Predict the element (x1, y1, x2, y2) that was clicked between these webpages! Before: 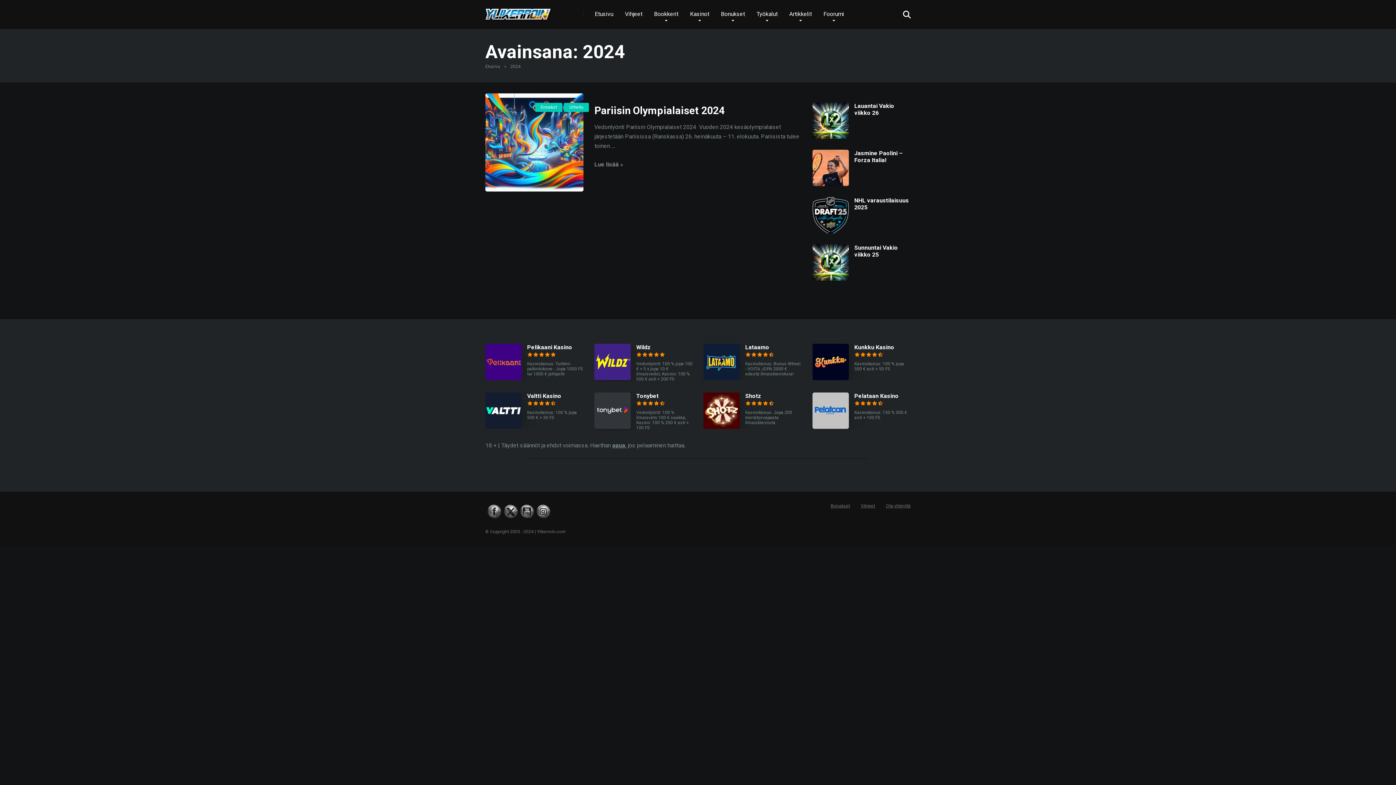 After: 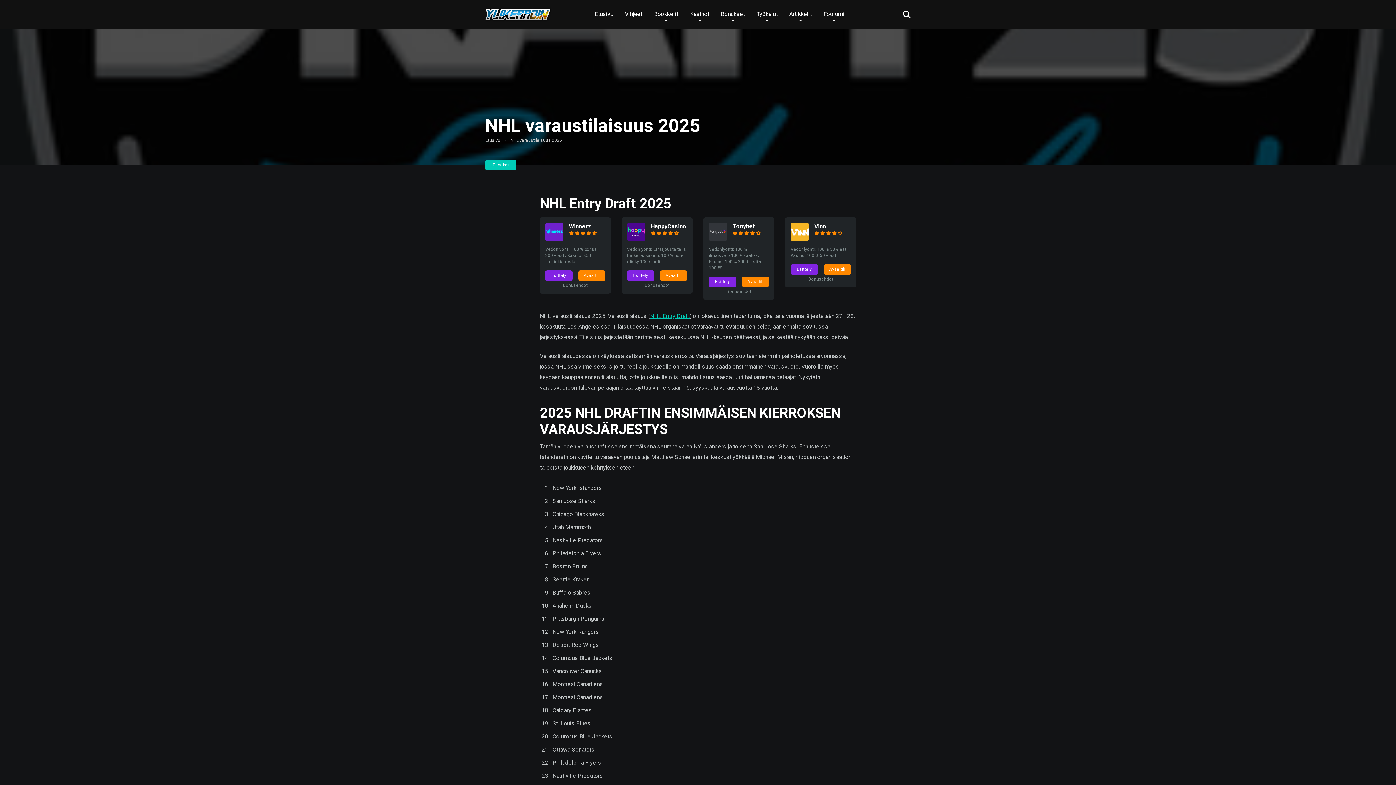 Action: label: NHL varaustilaisuus 2025 bbox: (854, 196, 909, 211)